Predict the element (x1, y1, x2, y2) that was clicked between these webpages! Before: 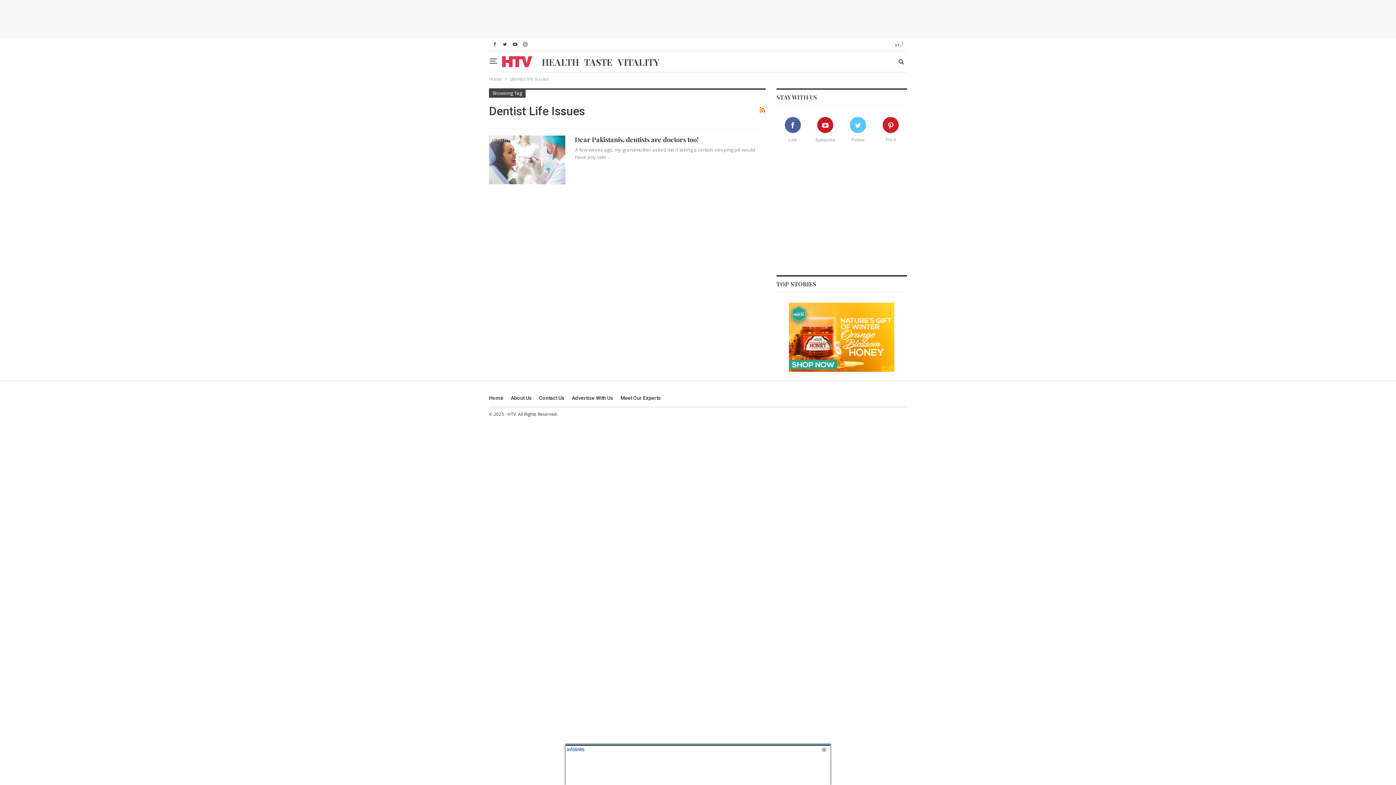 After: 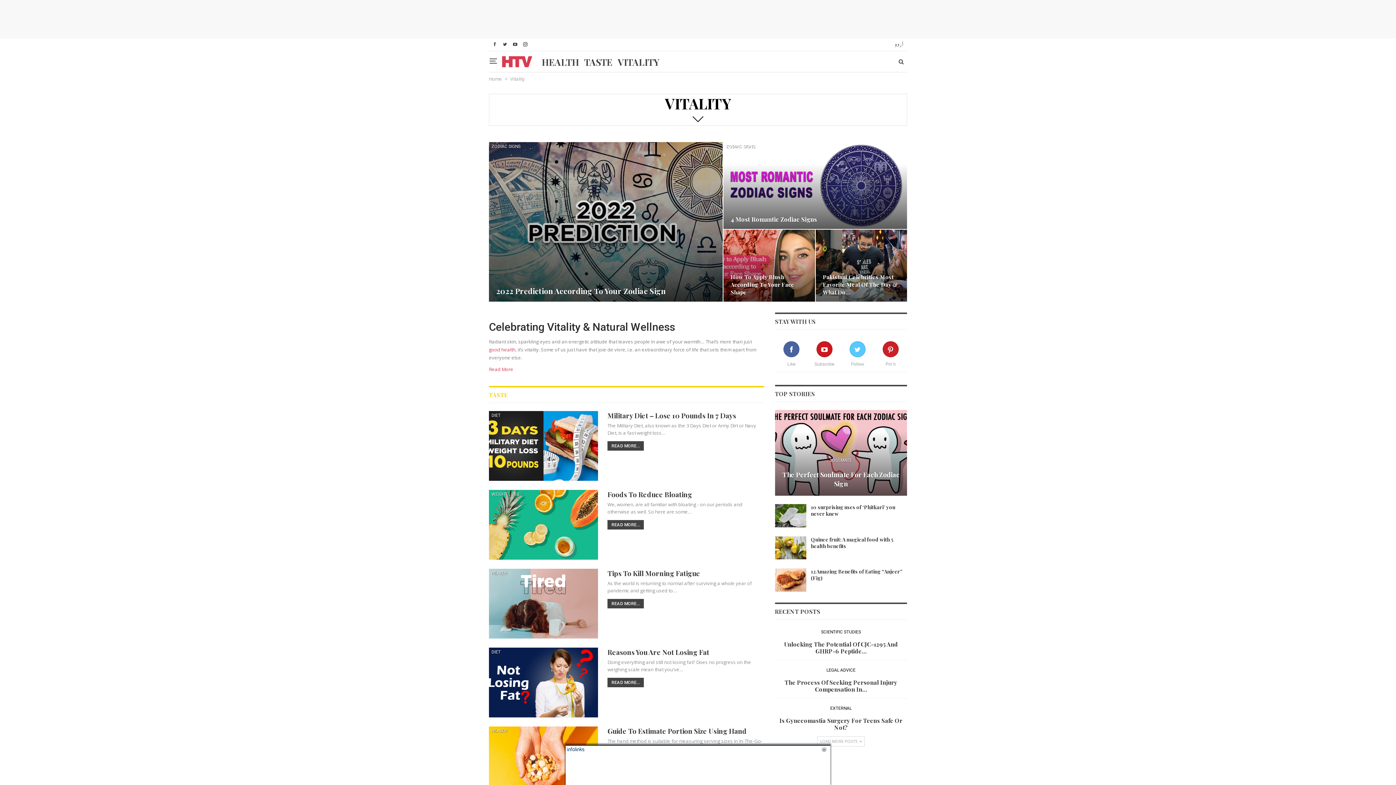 Action: label: VITALITY bbox: (615, 51, 662, 72)